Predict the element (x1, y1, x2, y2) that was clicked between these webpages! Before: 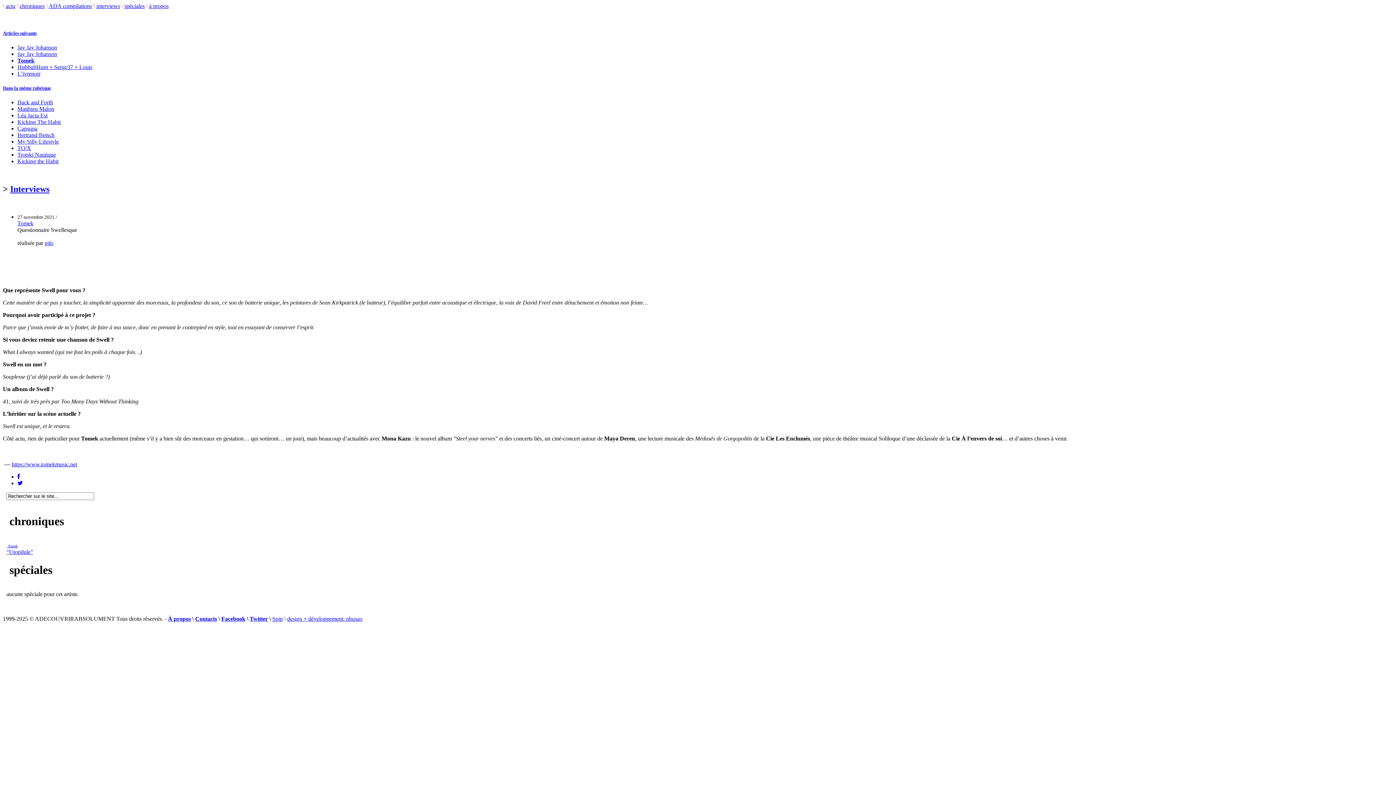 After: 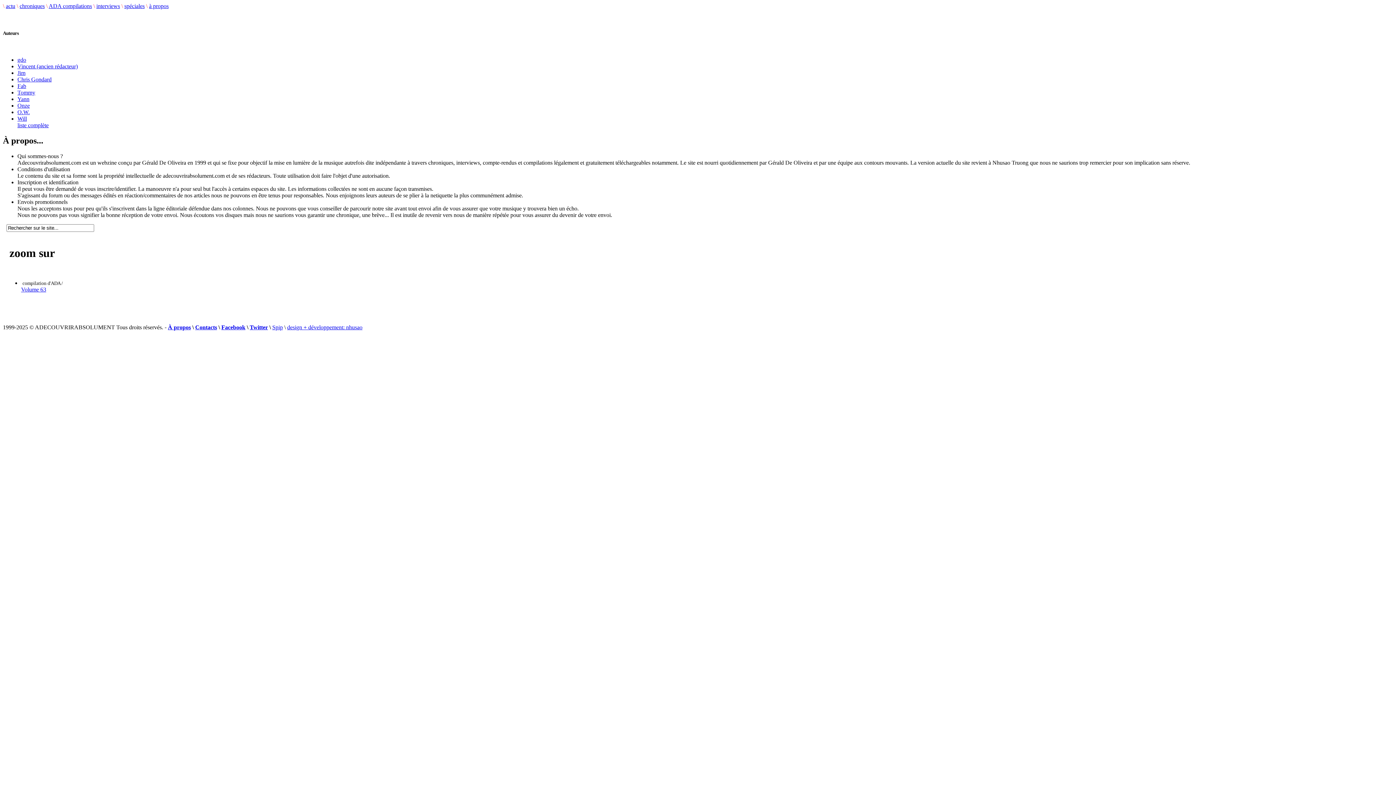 Action: label: à propos bbox: (149, 2, 168, 9)